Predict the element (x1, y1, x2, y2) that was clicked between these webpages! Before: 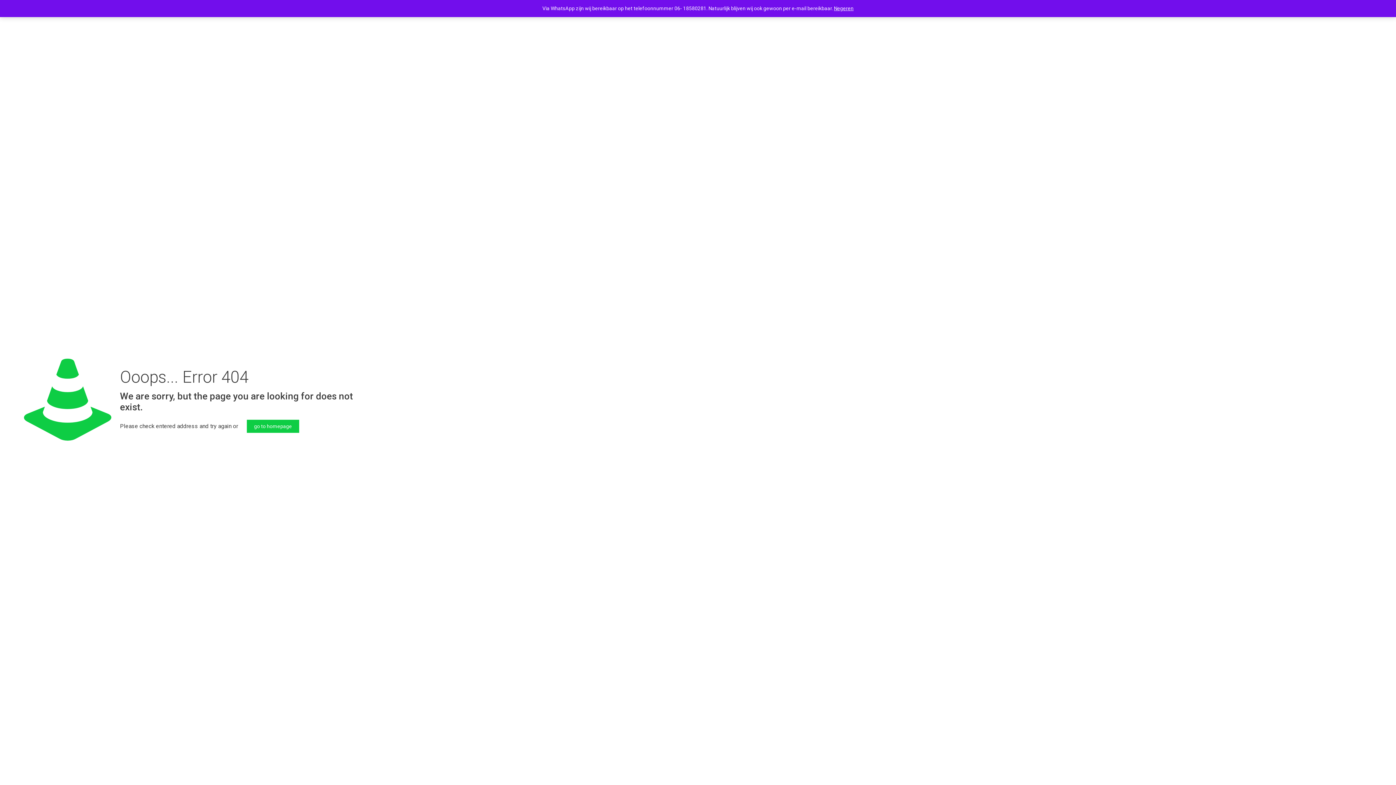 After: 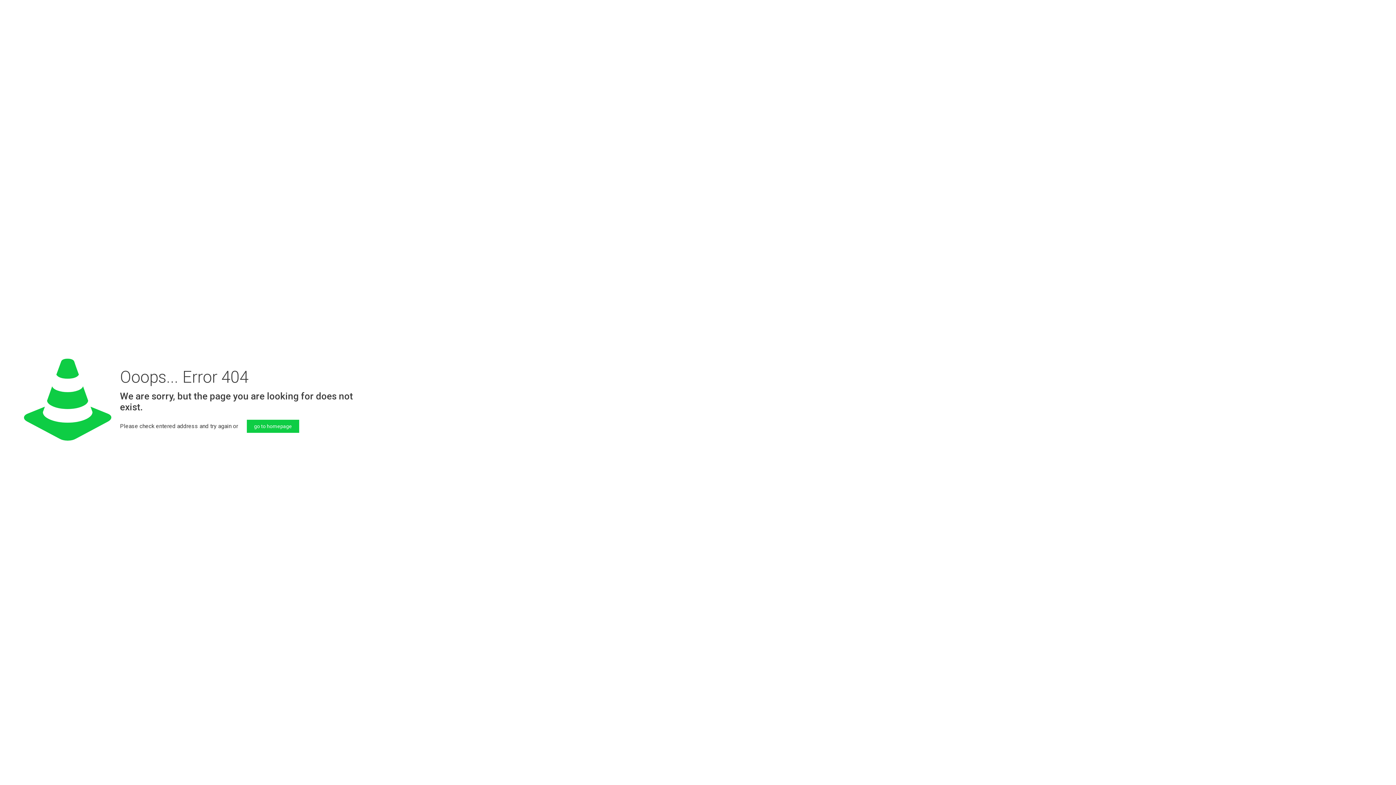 Action: label: Negeren bbox: (834, 5, 853, 11)